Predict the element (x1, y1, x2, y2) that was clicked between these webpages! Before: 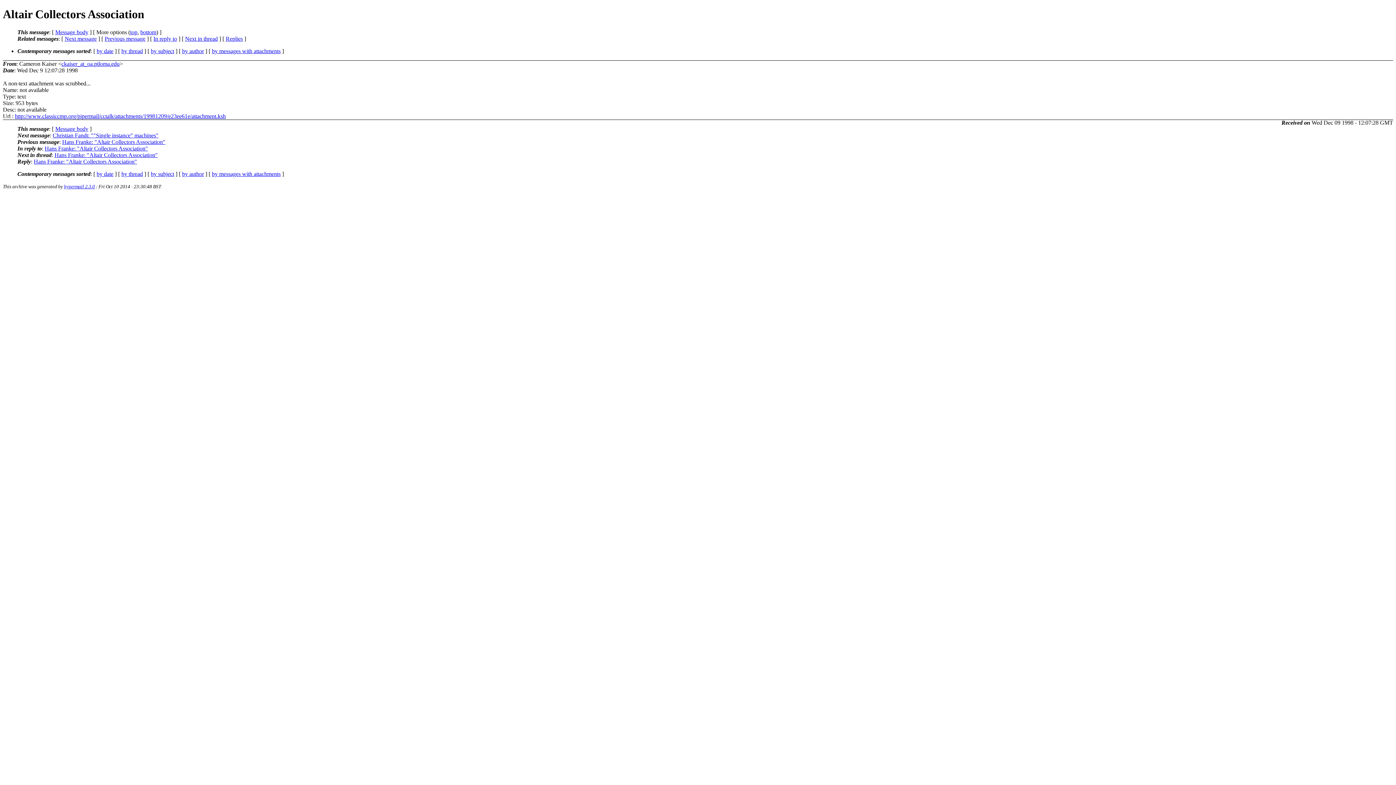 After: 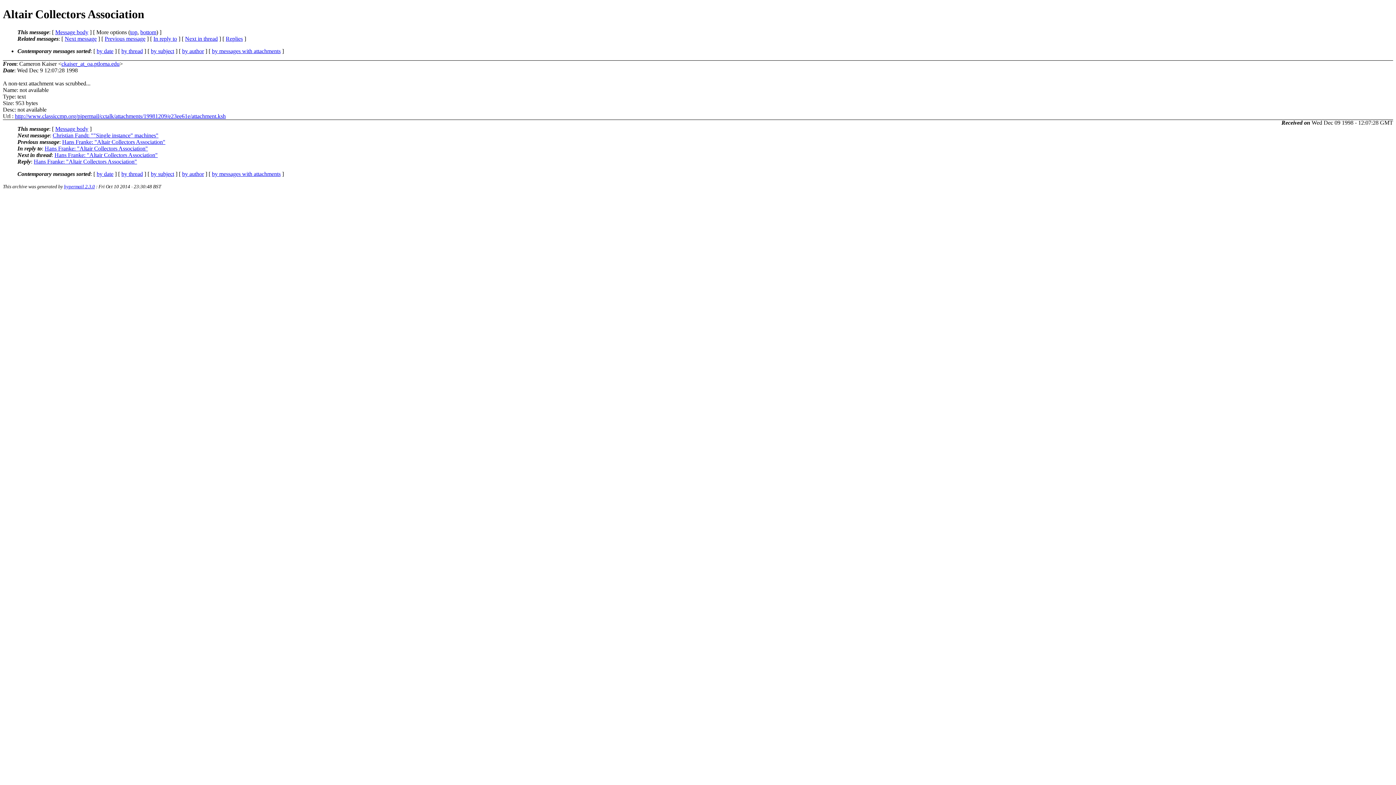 Action: bbox: (55, 125, 88, 131) label: Message body